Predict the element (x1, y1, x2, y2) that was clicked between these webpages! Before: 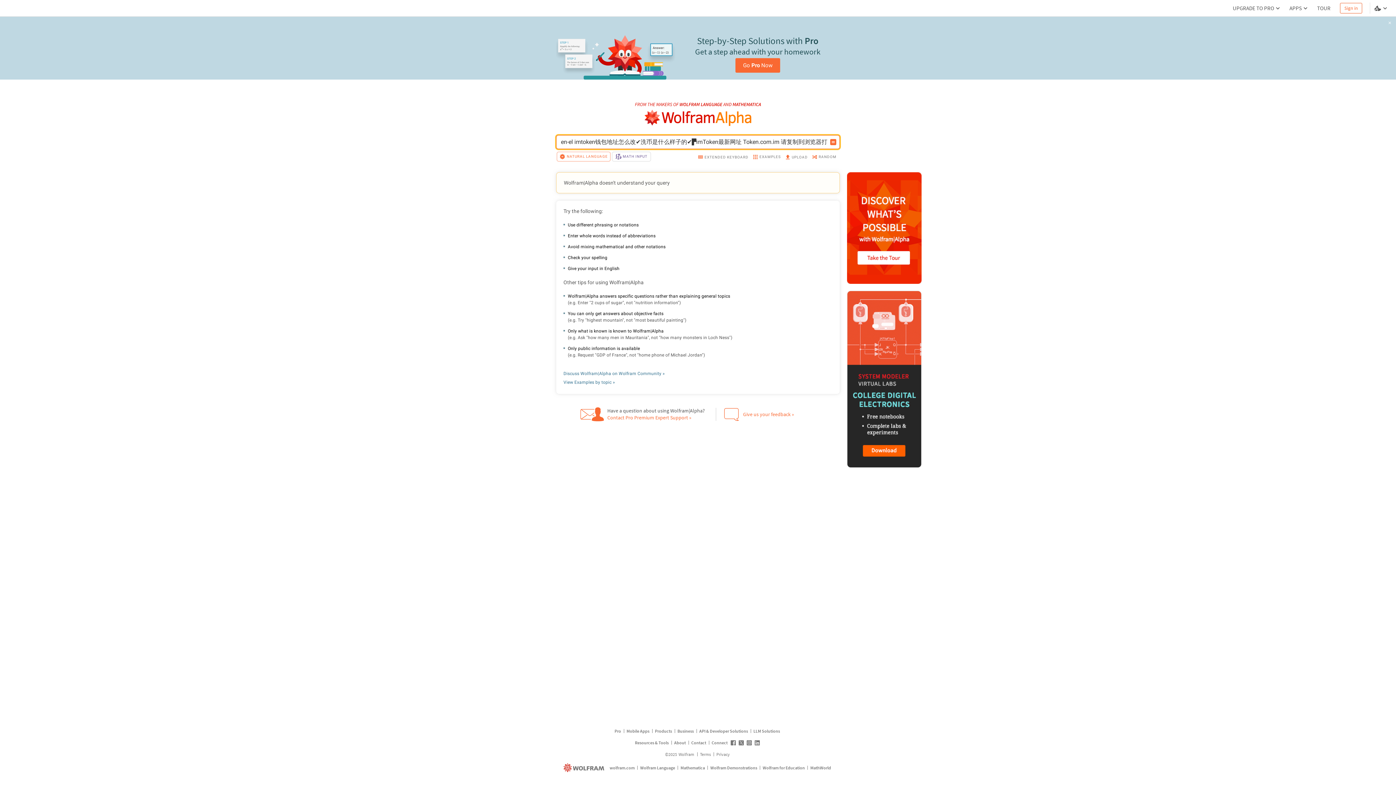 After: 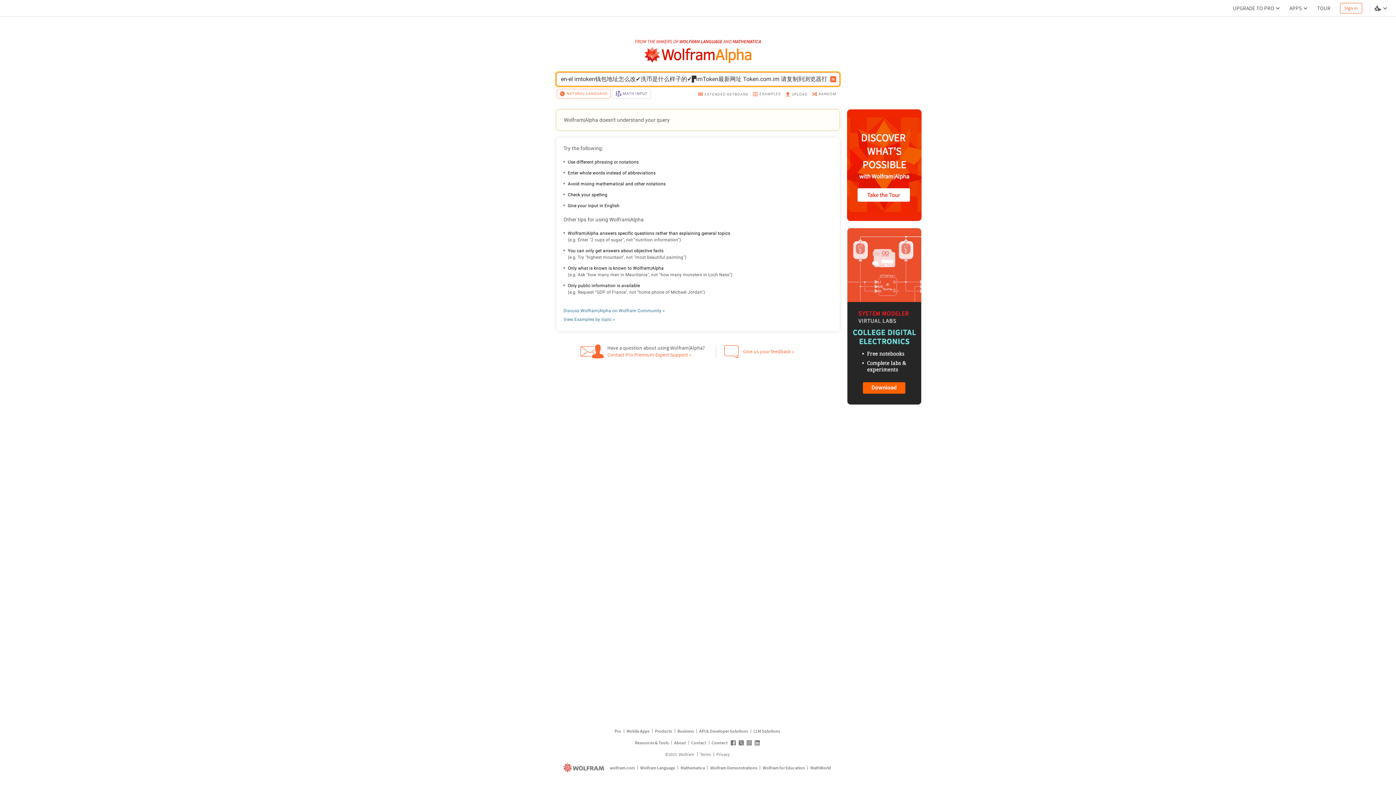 Action: bbox: (1384, 16, 1396, 29)